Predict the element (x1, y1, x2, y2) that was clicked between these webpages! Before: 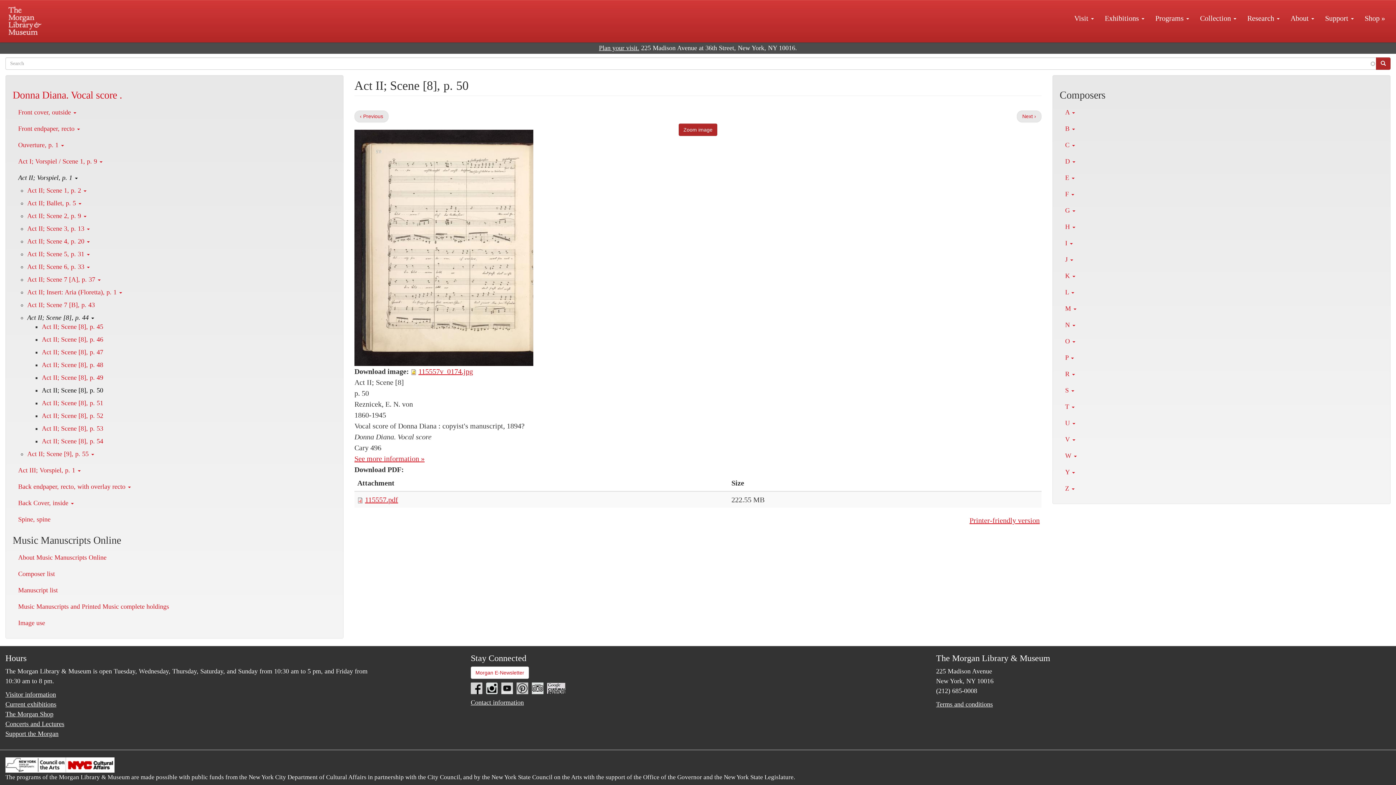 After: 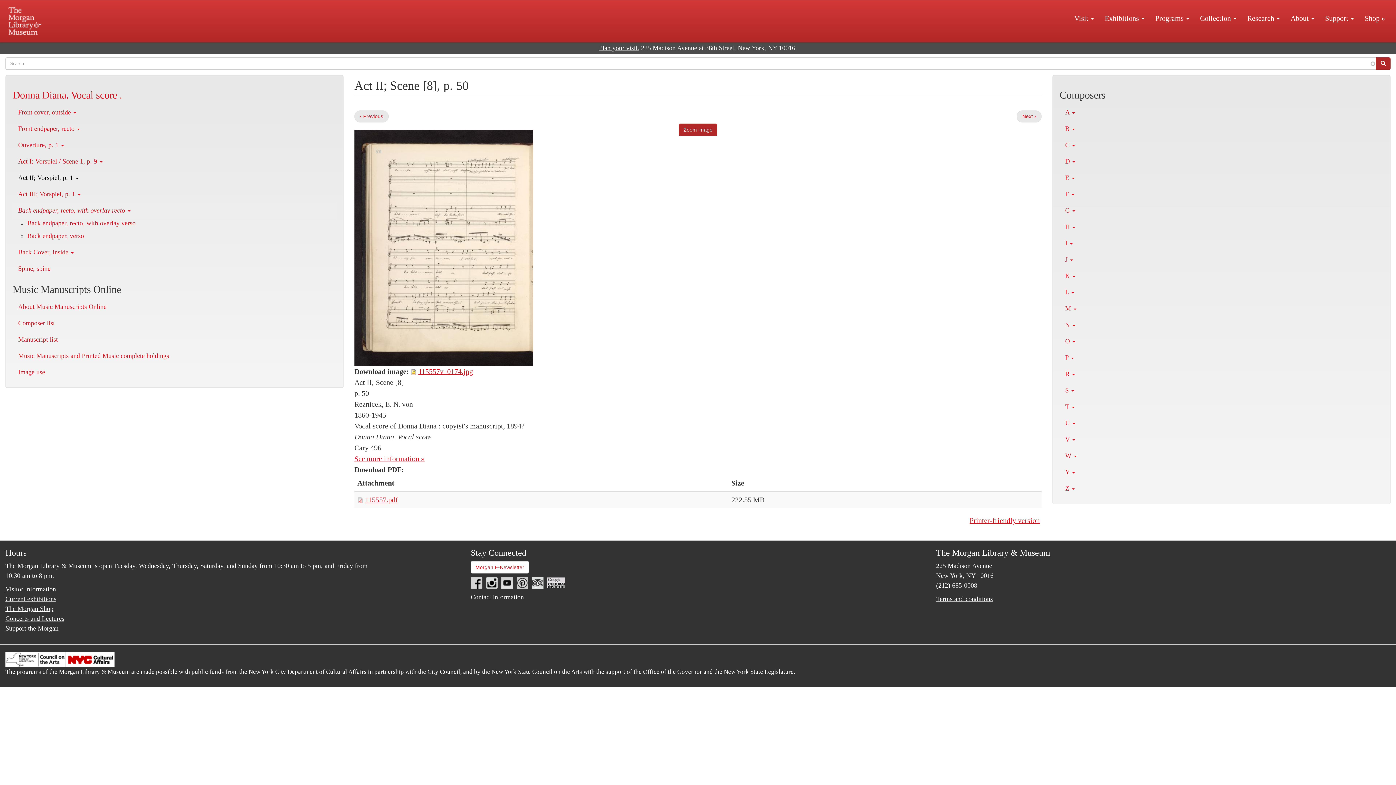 Action: label: Back endpaper, recto, with overlay recto  bbox: (12, 478, 336, 495)